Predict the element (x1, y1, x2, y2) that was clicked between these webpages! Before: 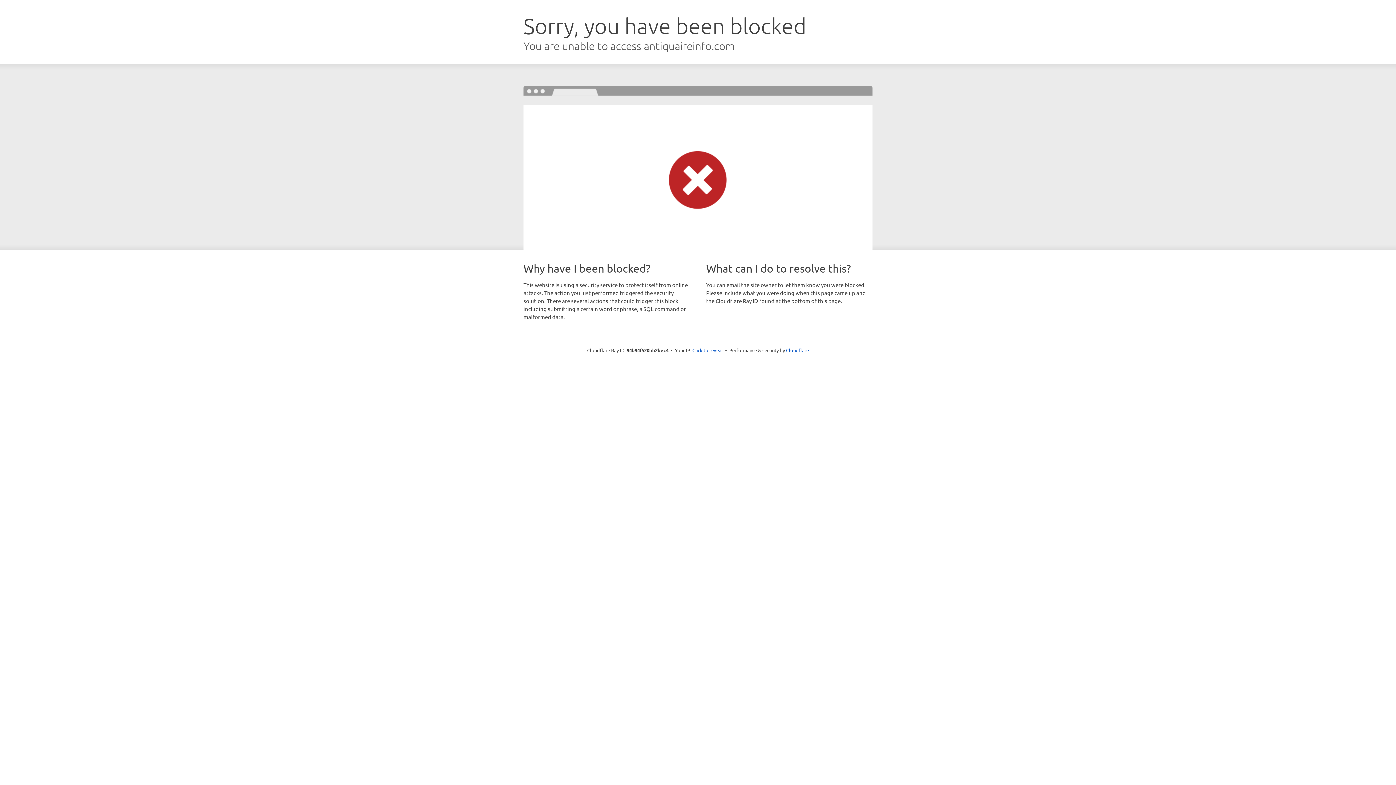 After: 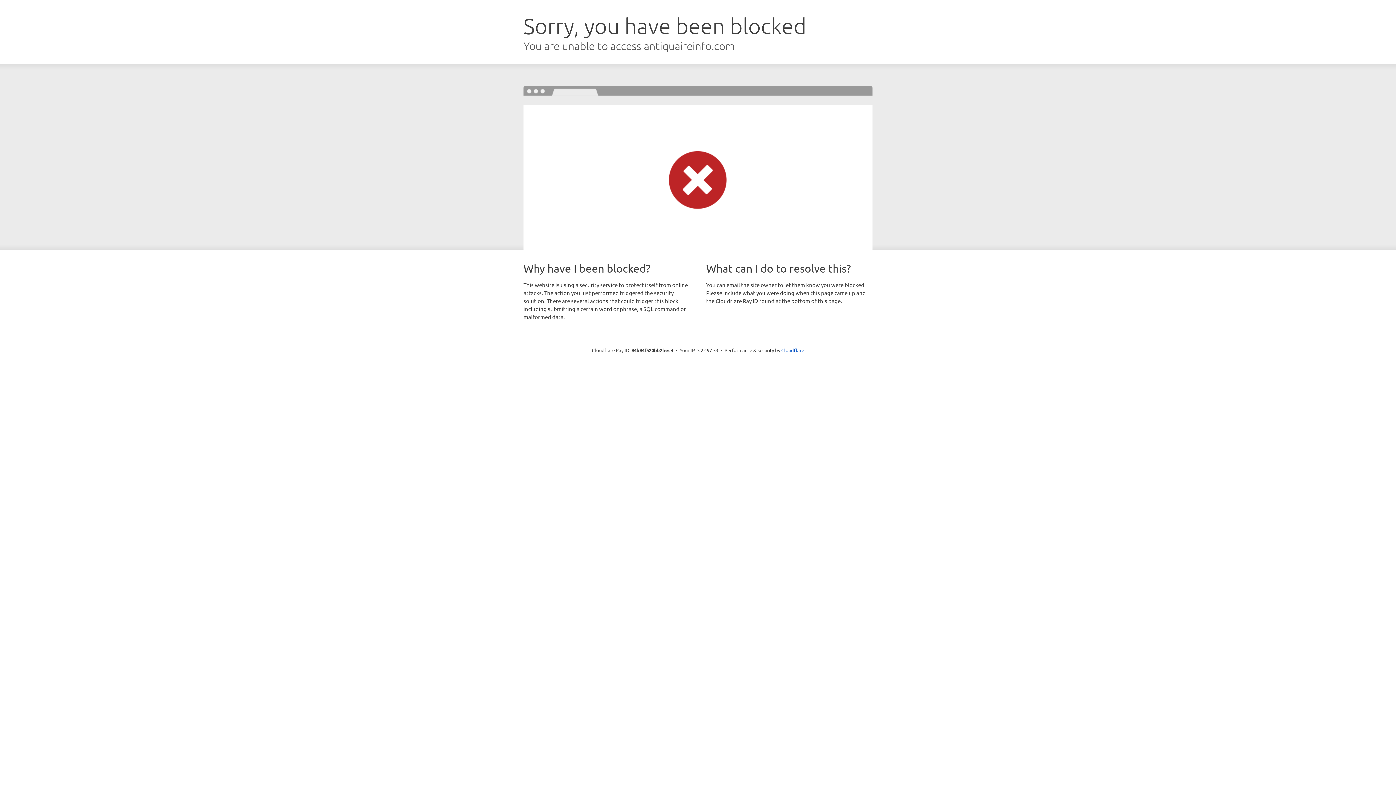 Action: label: Click to reveal bbox: (692, 346, 723, 353)